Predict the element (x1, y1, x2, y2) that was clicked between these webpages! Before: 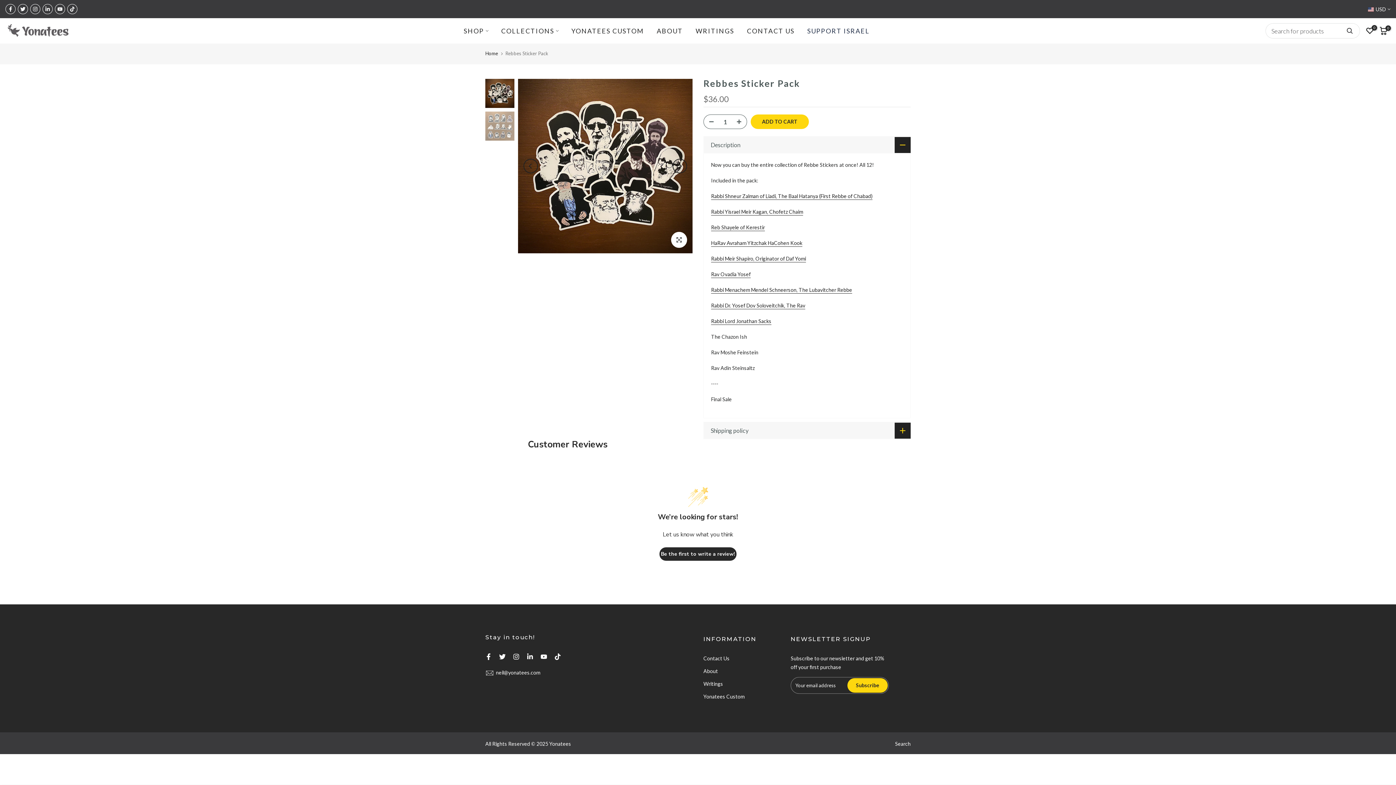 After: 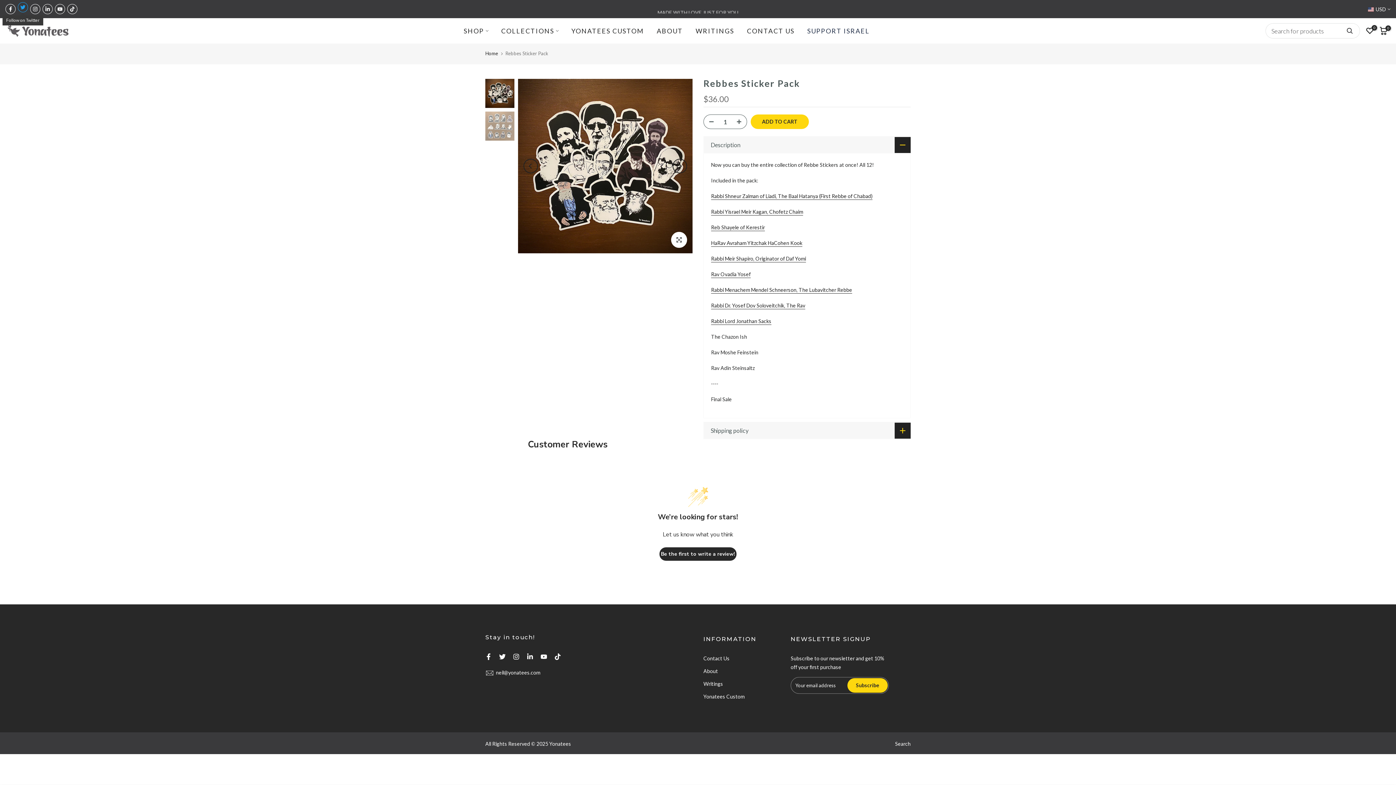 Action: bbox: (17, 4, 28, 14)